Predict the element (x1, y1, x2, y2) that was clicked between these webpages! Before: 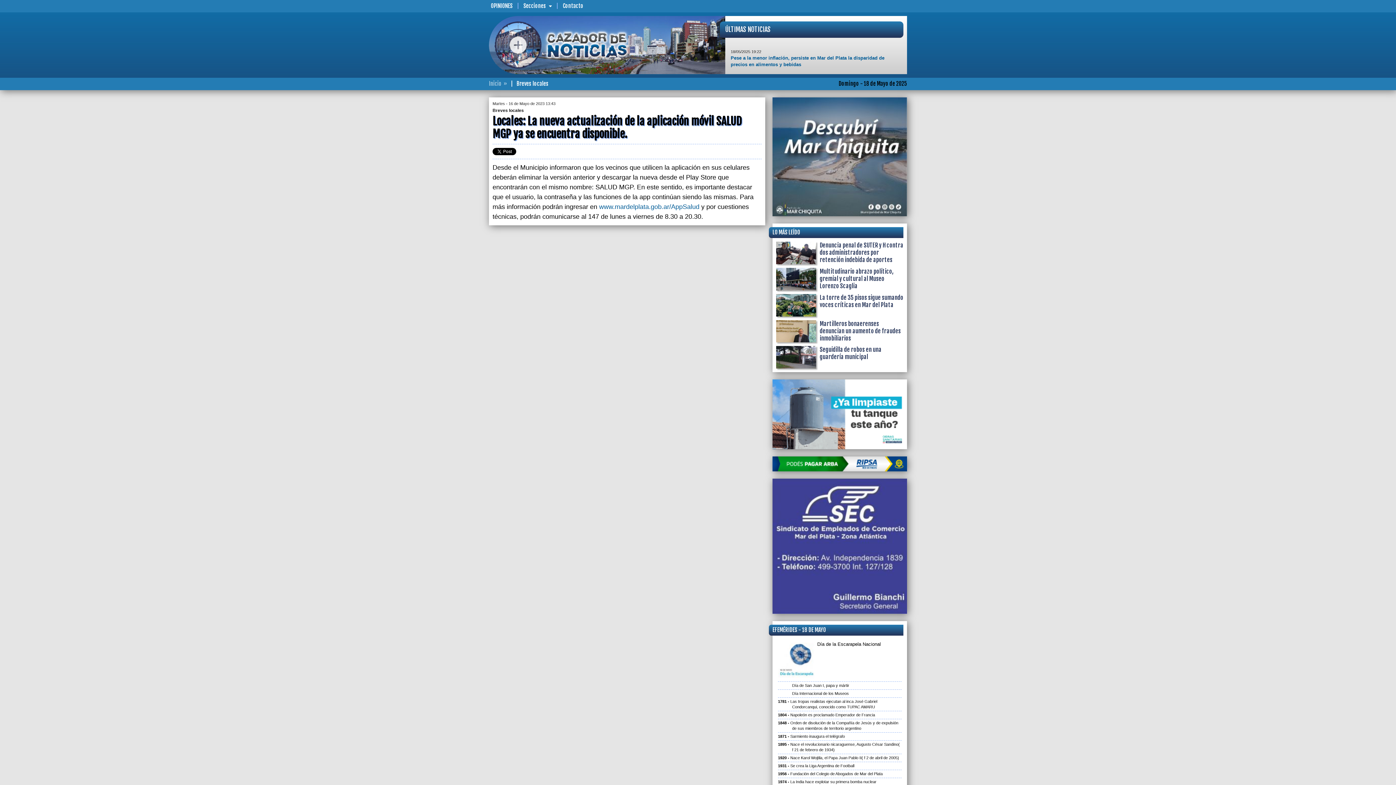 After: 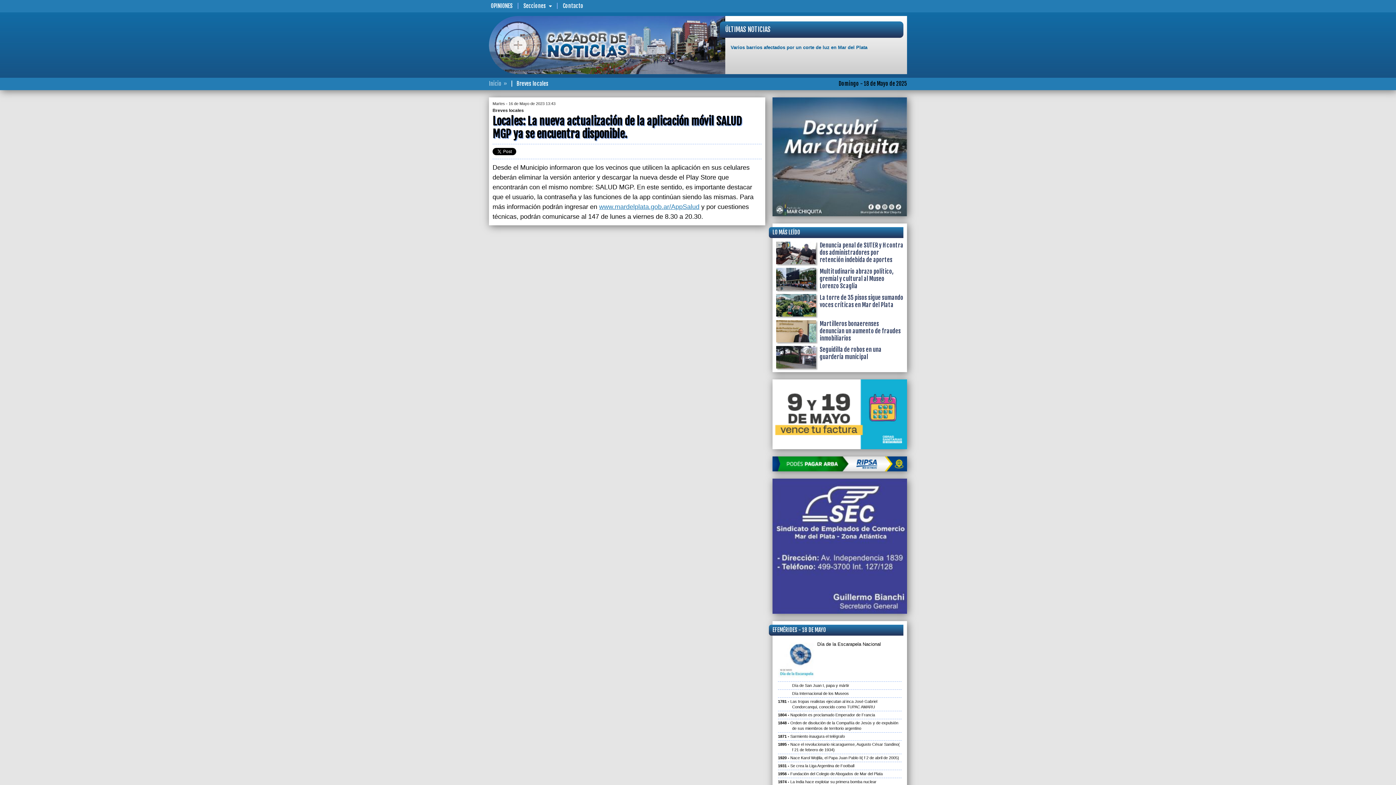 Action: label: www.mardelplata.gob.ar/AppSalud bbox: (599, 203, 699, 210)